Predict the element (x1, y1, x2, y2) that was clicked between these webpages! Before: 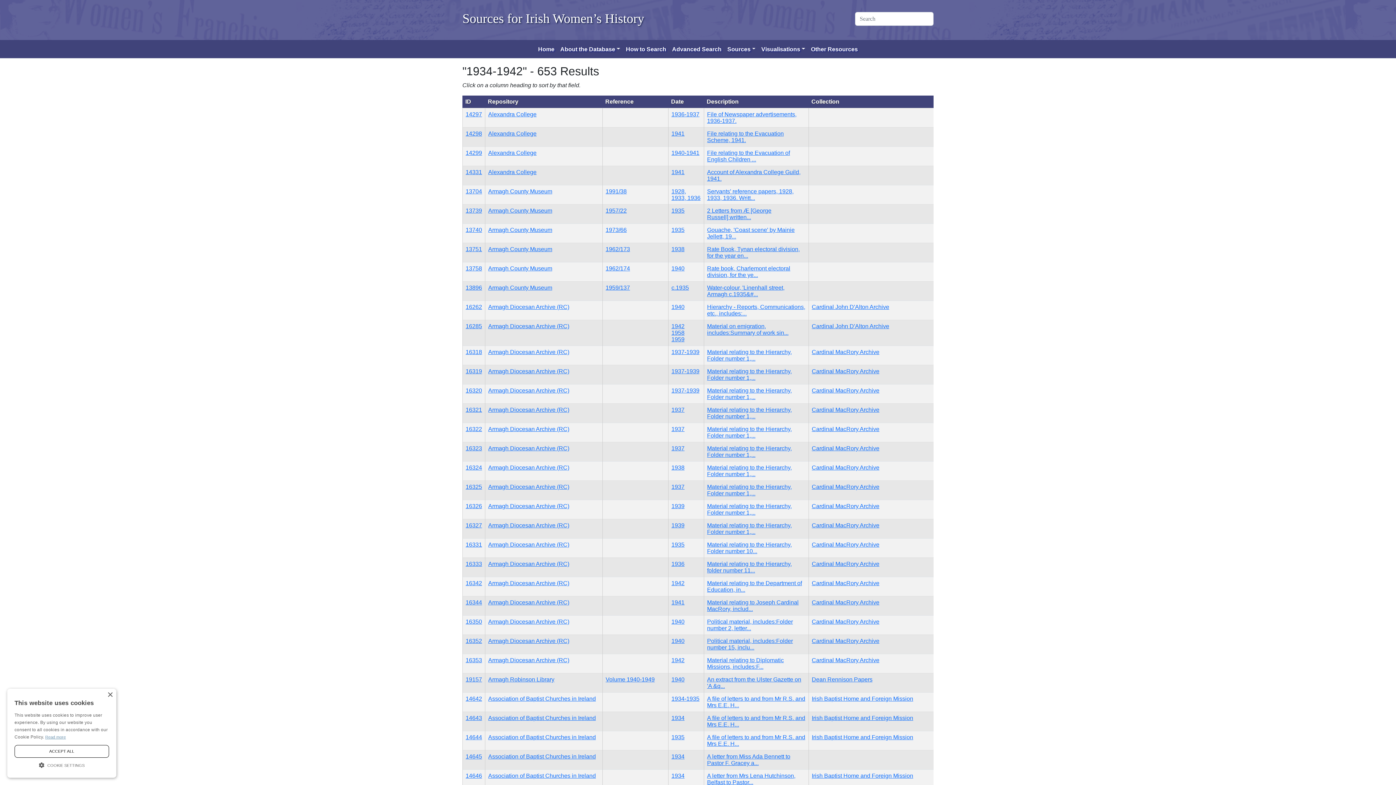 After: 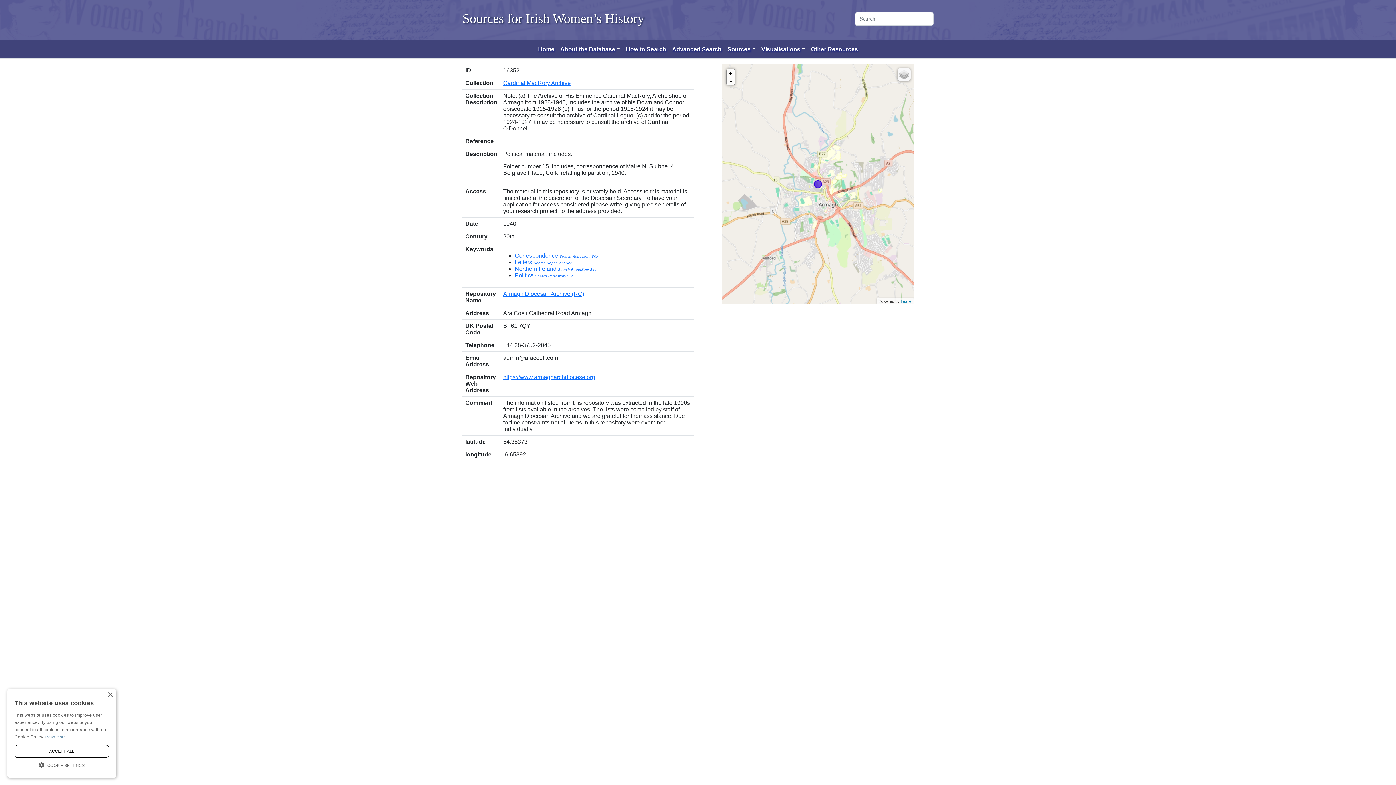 Action: label: Political material, includes:Folder number 15, inclu... bbox: (707, 638, 793, 650)